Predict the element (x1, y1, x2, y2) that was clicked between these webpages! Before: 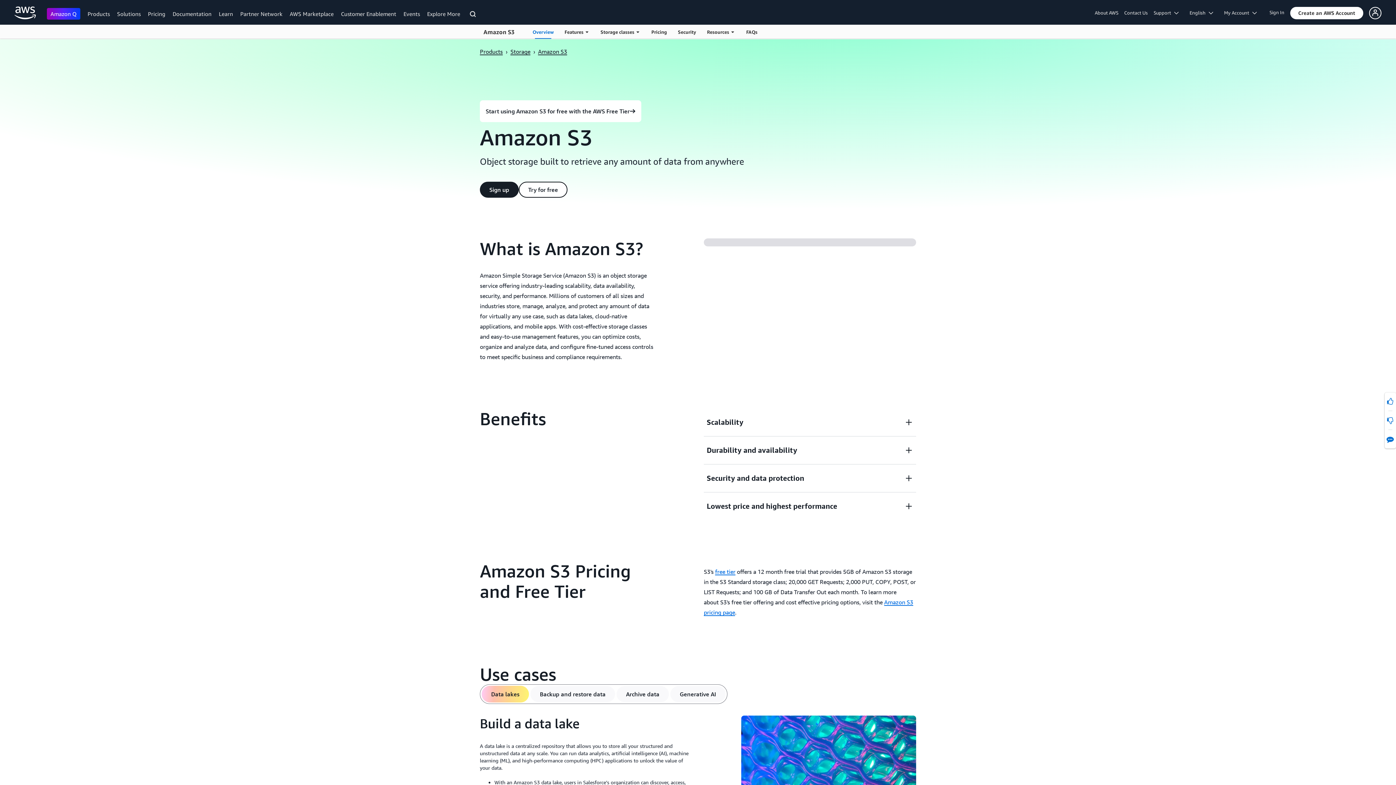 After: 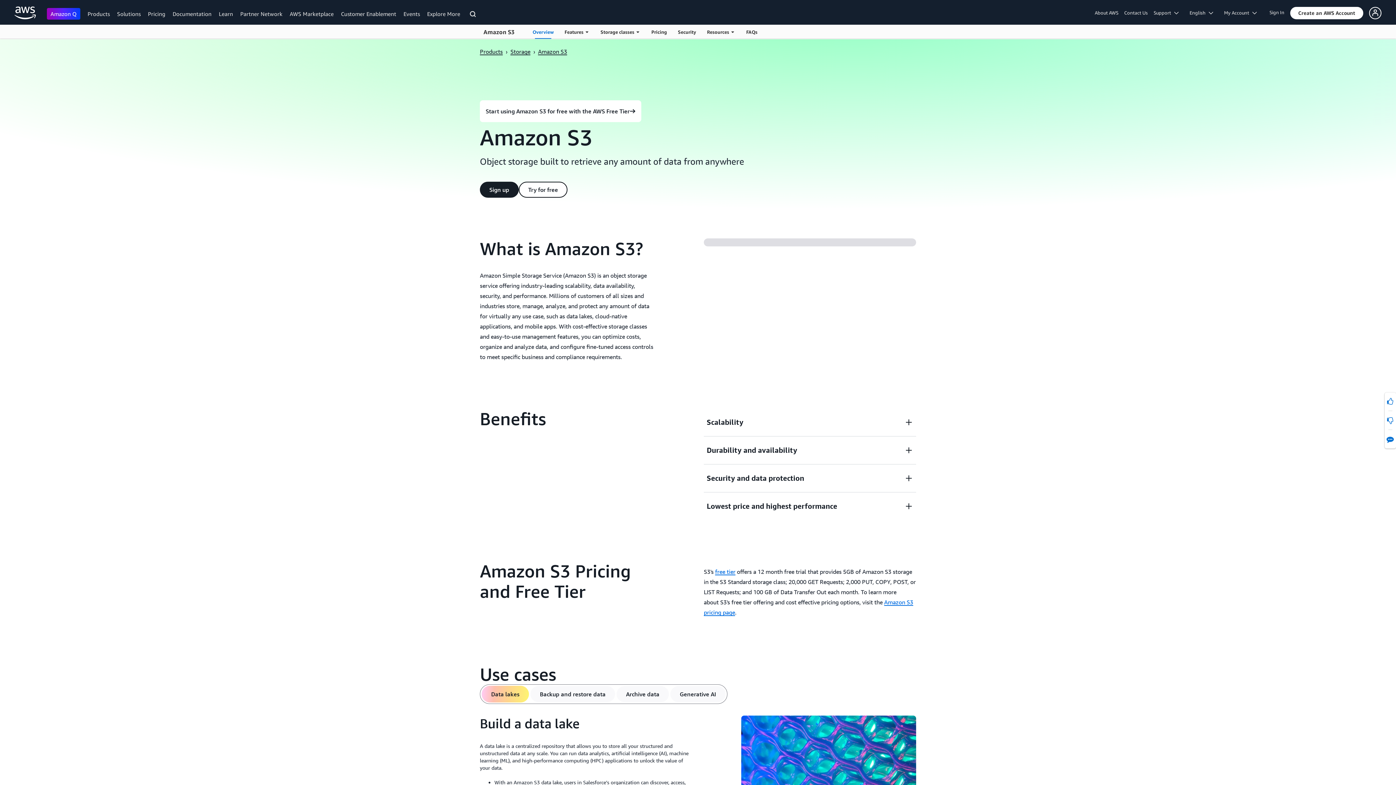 Action: bbox: (483, 27, 514, 36) label: Amazon S3